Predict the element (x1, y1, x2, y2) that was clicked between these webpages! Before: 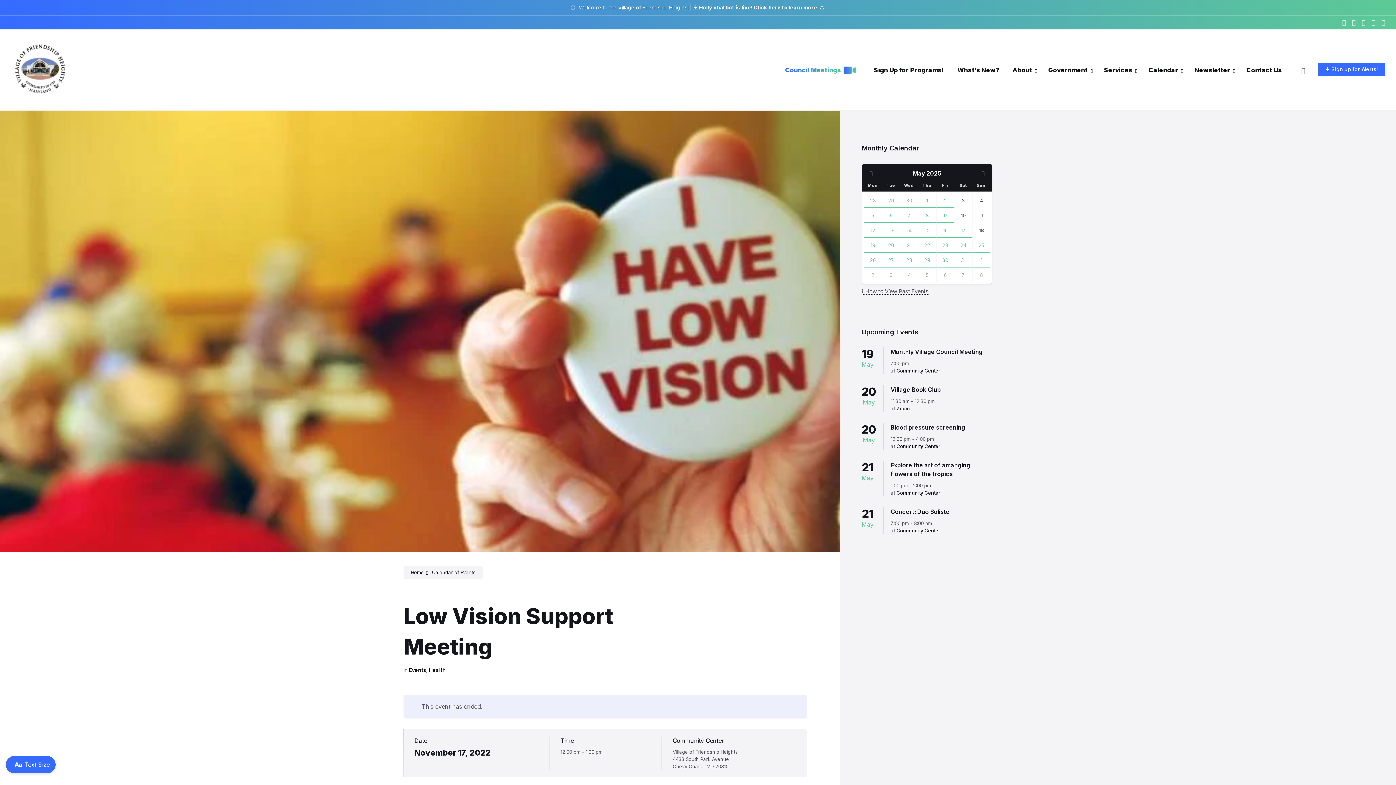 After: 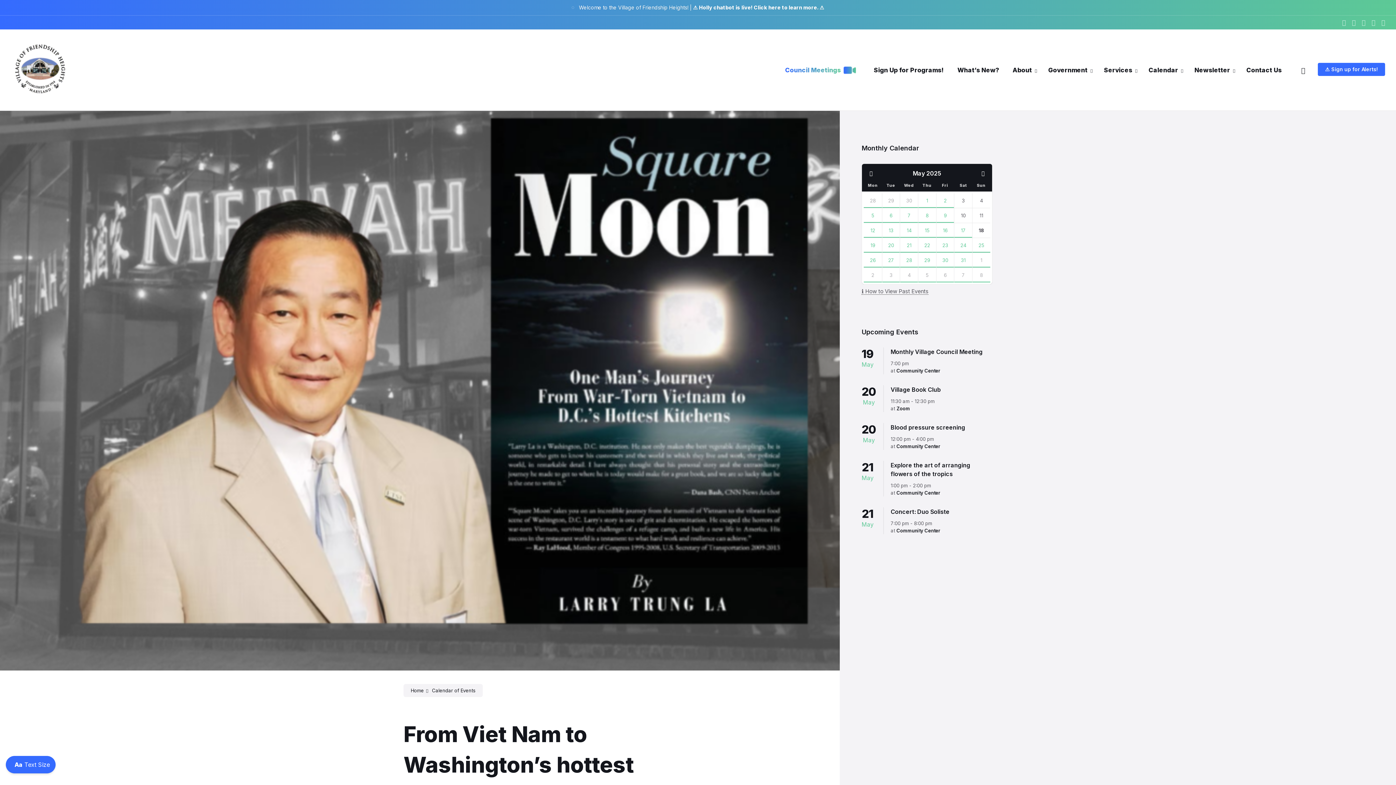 Action: bbox: (918, 208, 936, 222) label: Go to event